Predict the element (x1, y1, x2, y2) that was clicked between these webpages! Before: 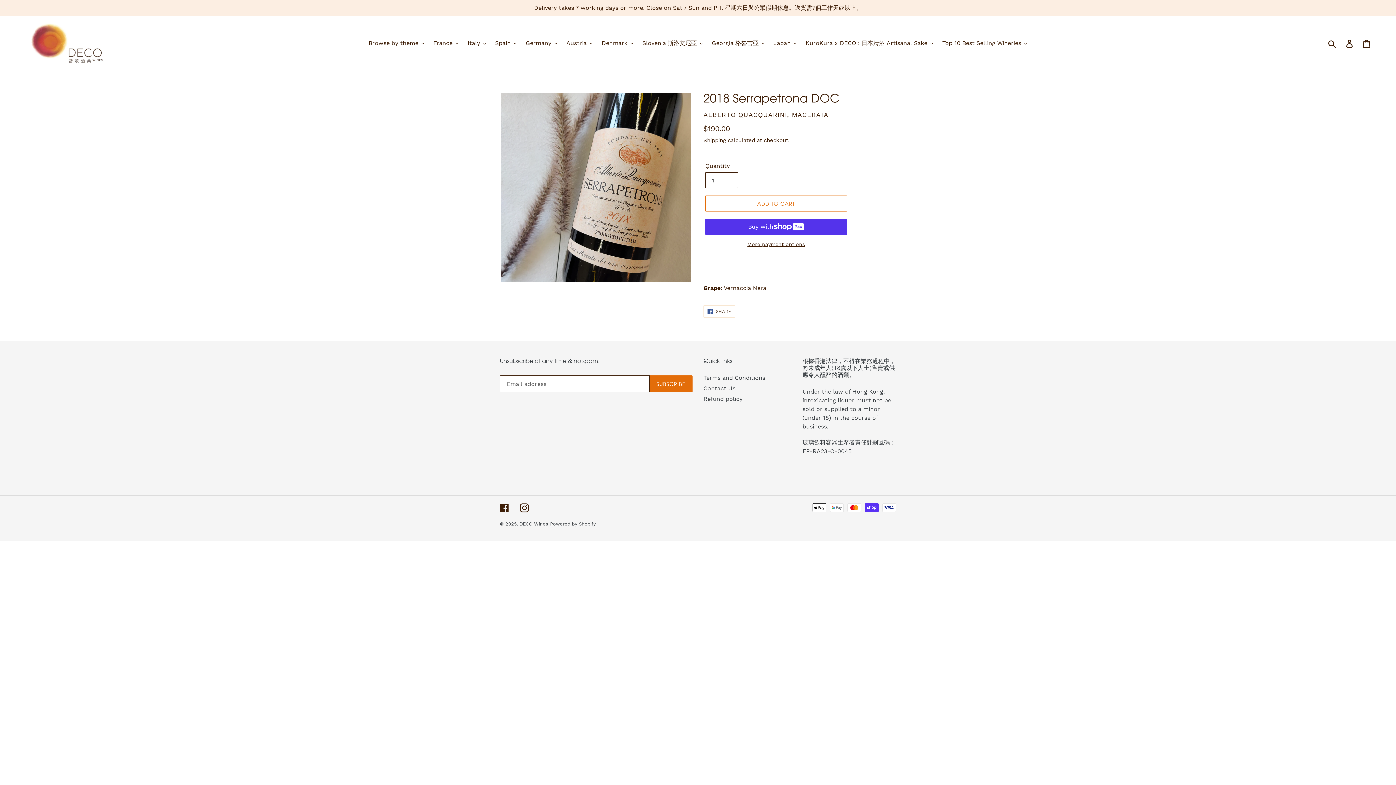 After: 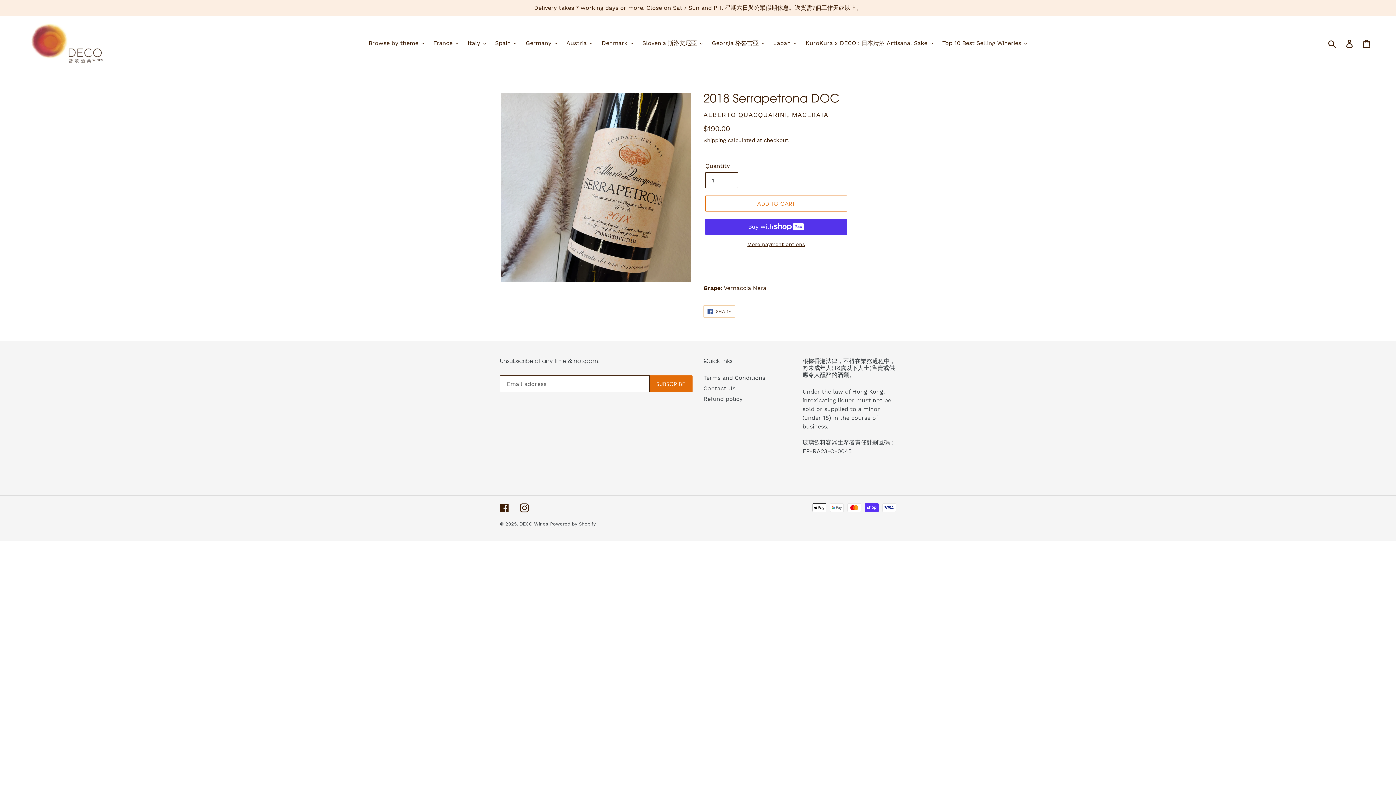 Action: bbox: (703, 305, 735, 317) label:  SHARE
SHARE ON FACEBOOK